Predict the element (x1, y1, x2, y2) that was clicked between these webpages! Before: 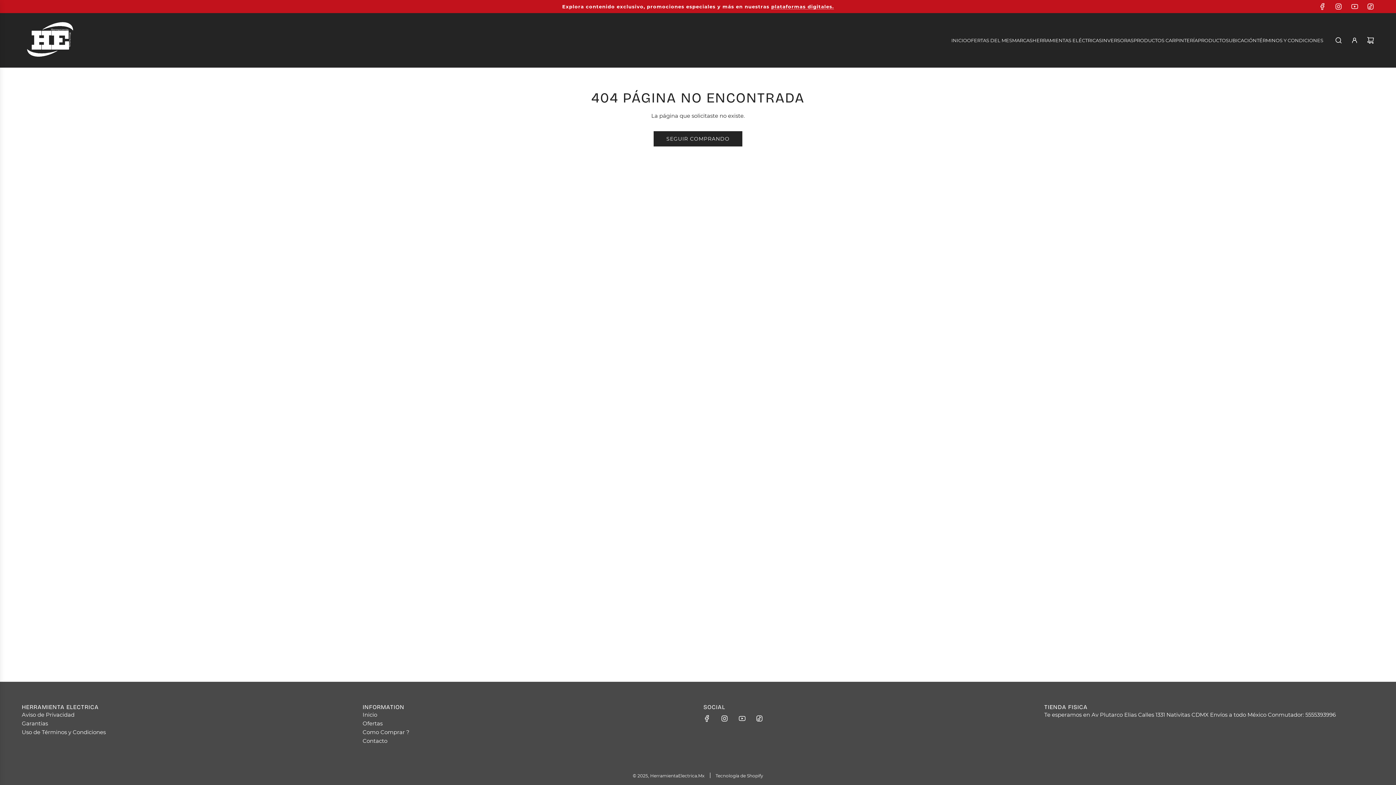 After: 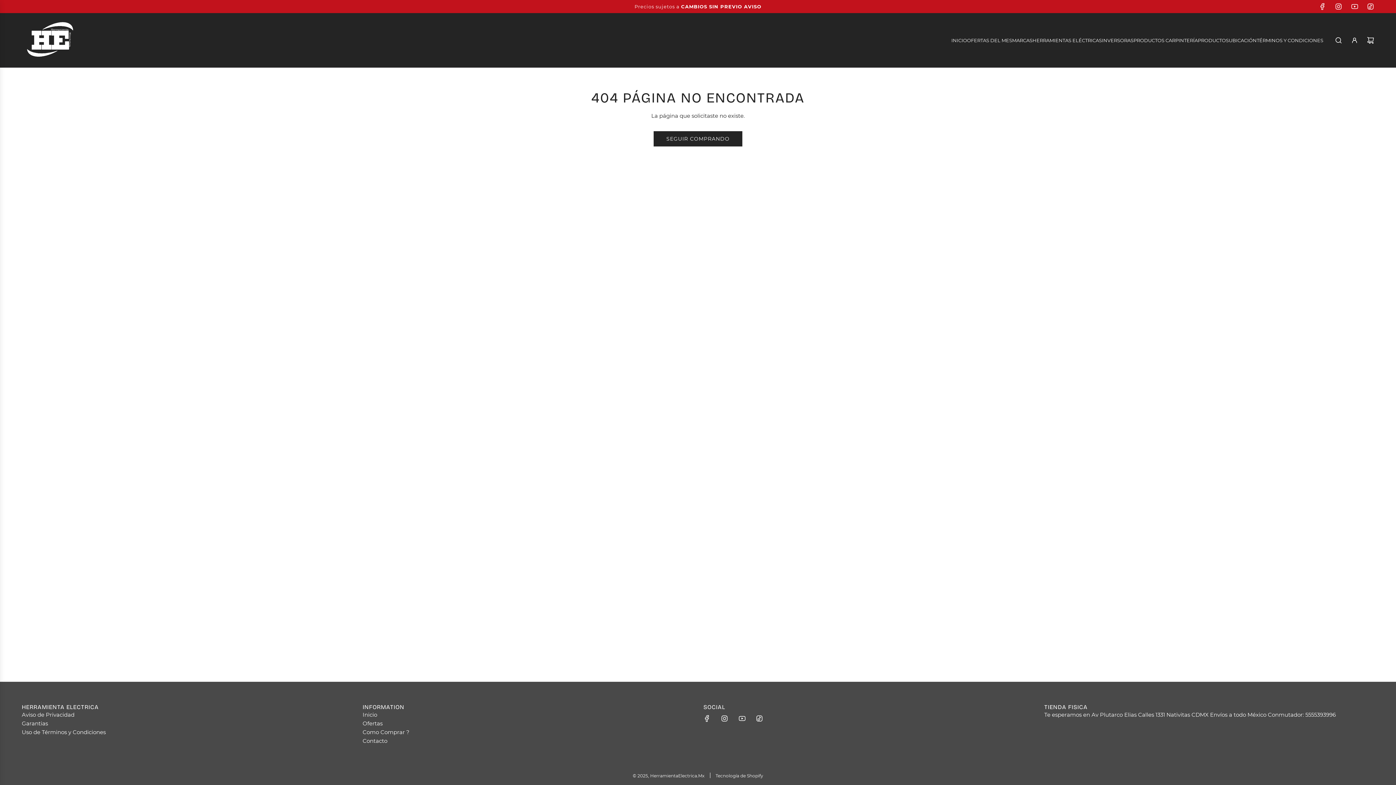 Action: label: Contacto bbox: (362, 737, 387, 744)